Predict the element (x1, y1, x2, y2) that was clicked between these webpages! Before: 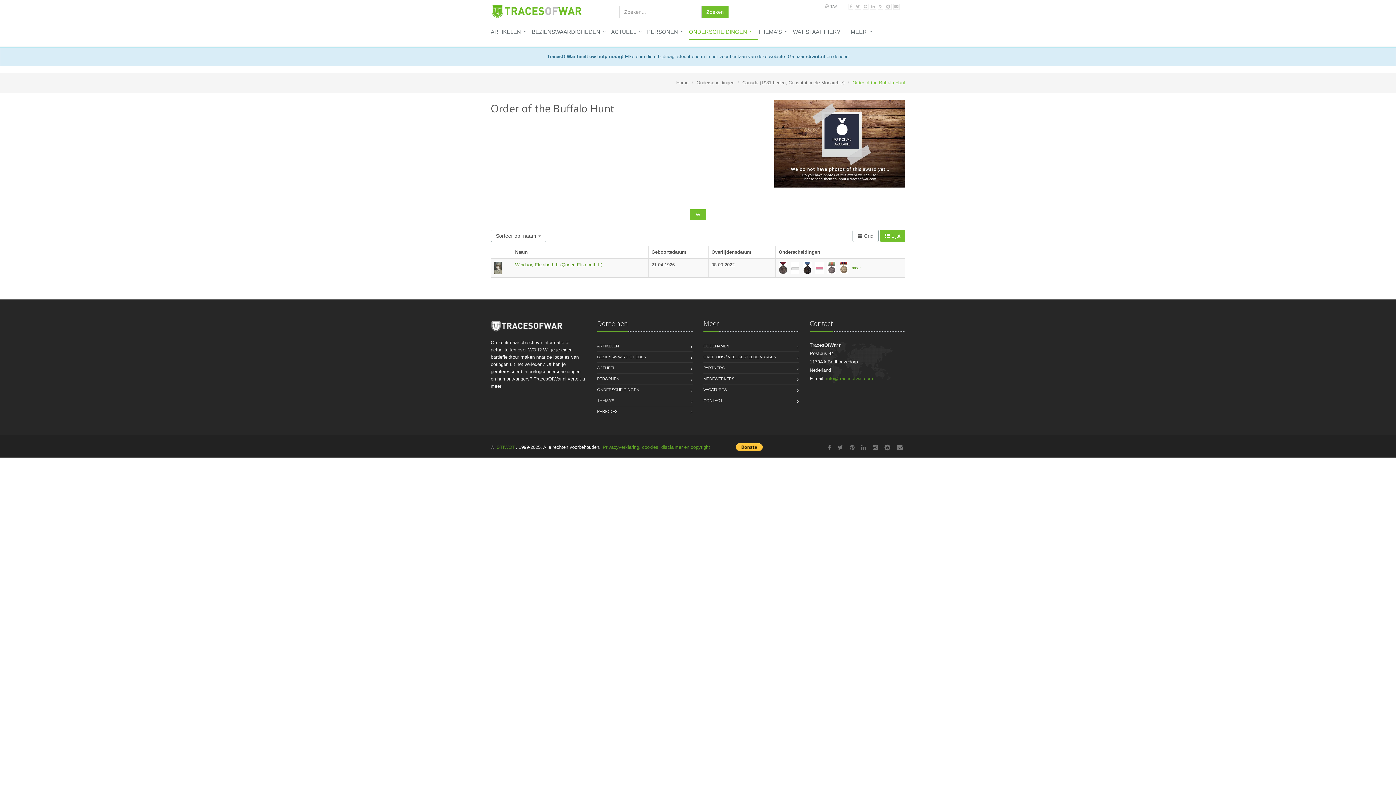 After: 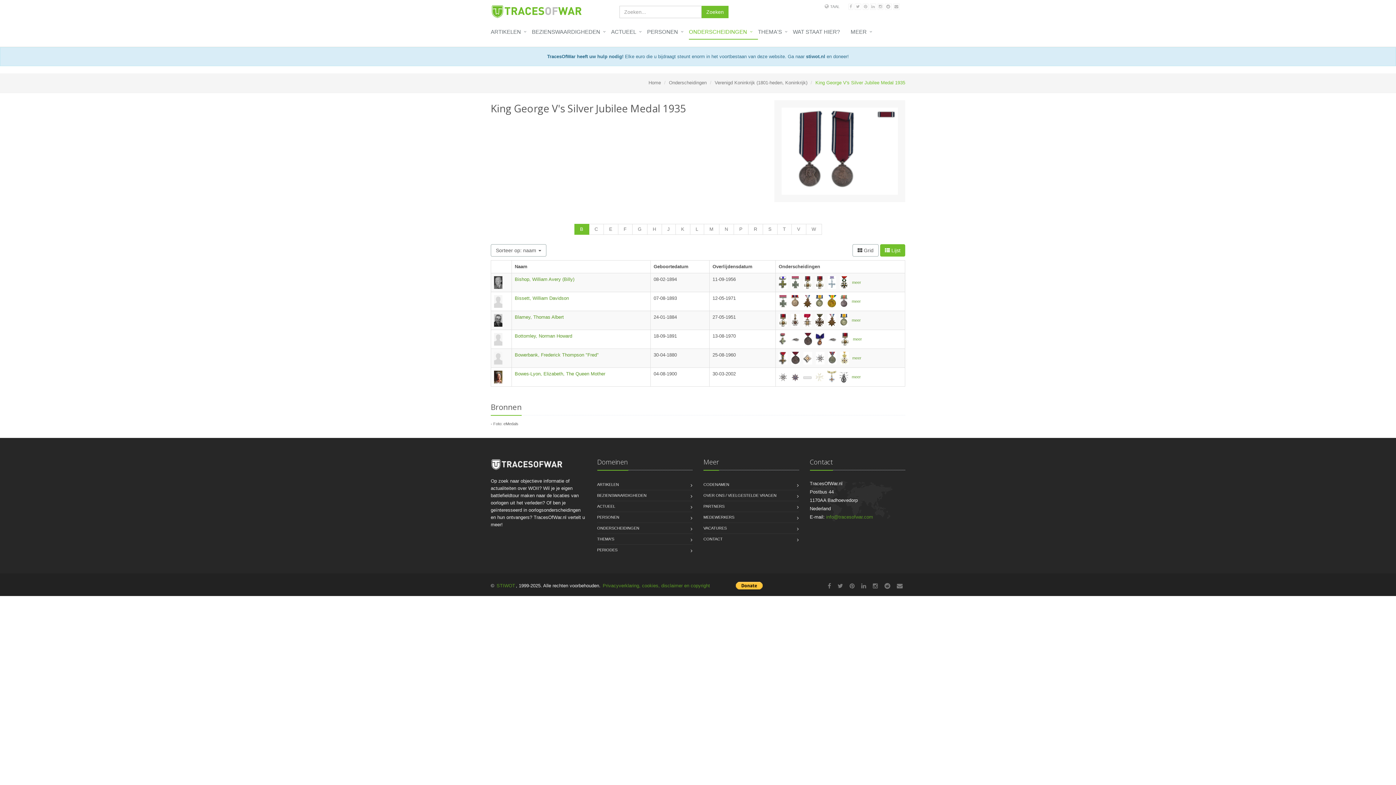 Action: bbox: (778, 265, 791, 270)